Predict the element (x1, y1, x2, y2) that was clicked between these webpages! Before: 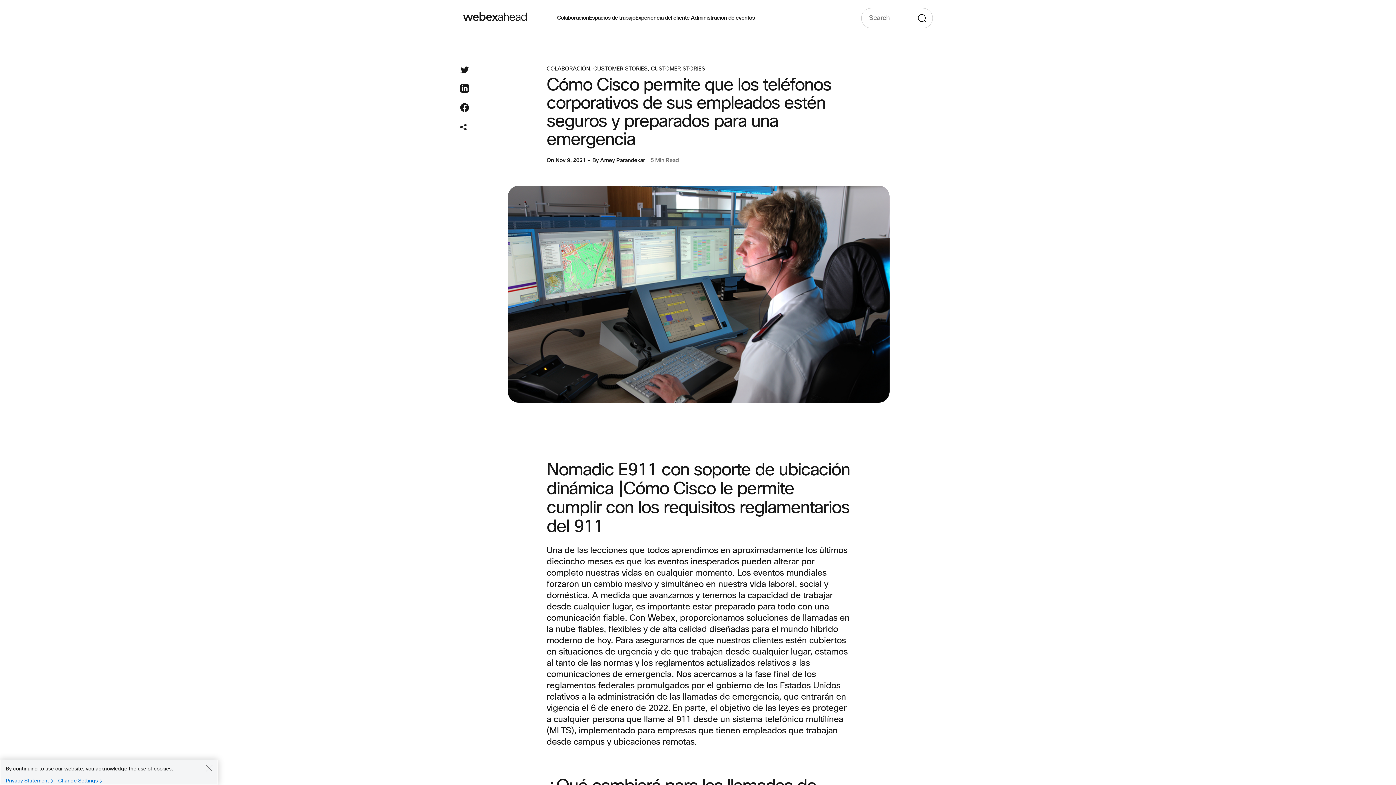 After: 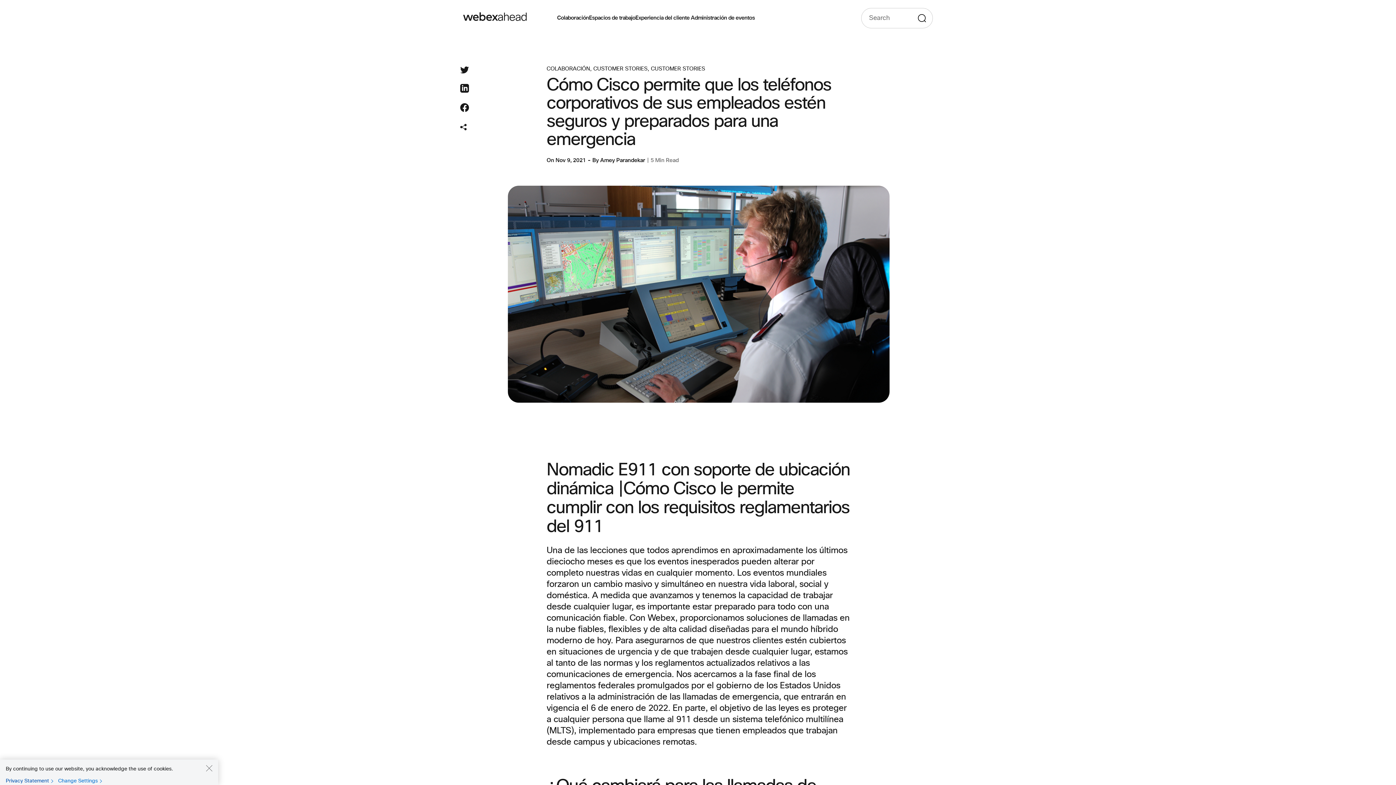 Action: label: Privacy Statement bbox: (5, 778, 56, 784)